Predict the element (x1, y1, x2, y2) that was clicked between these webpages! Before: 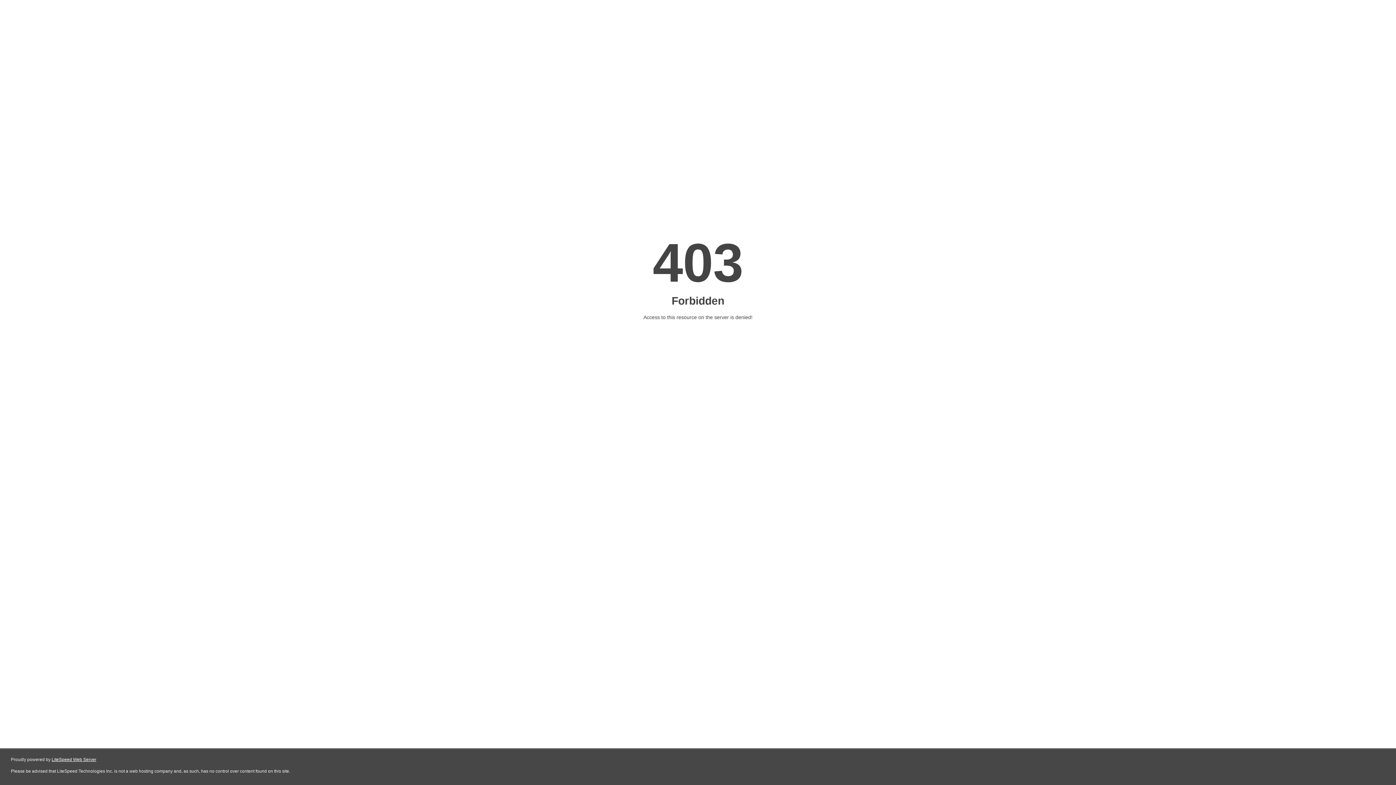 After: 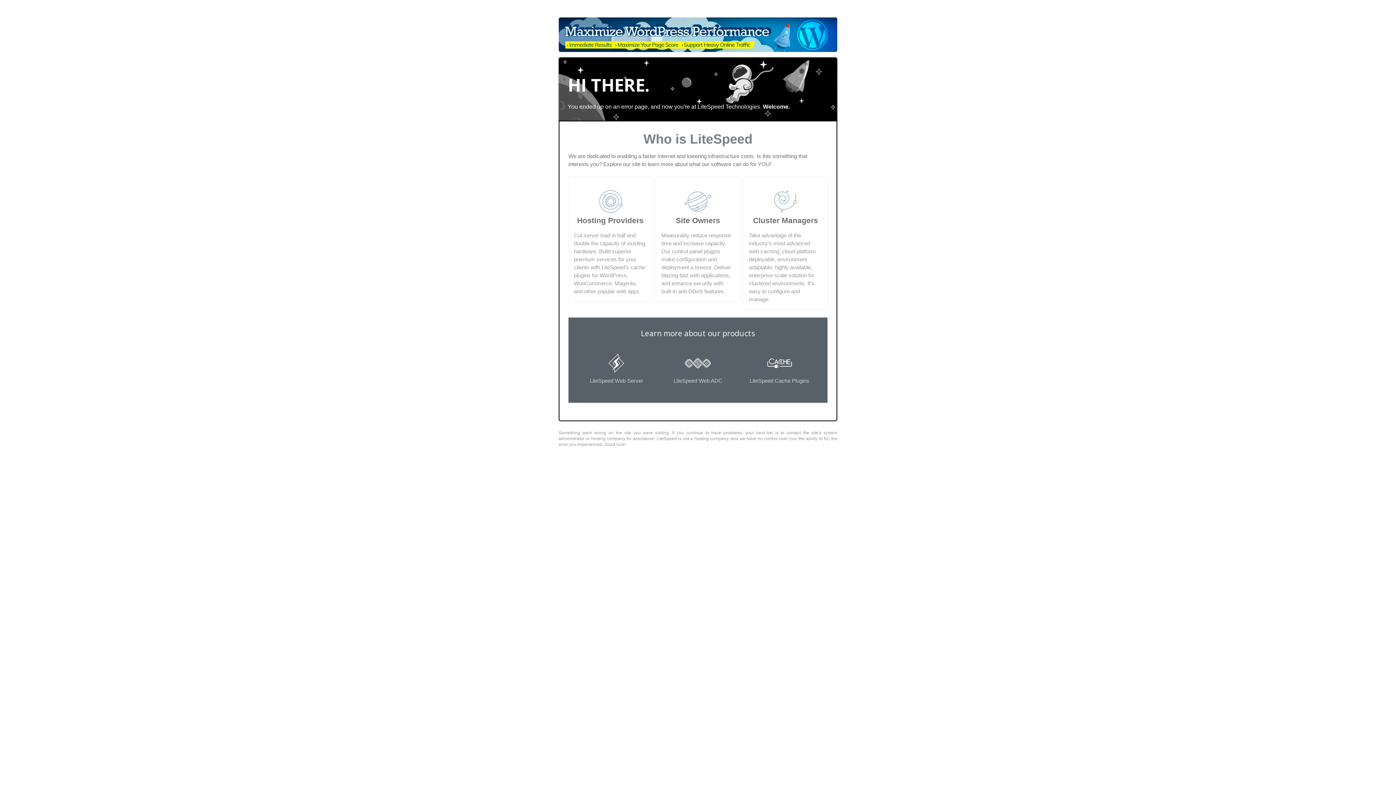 Action: label: LiteSpeed Web Server bbox: (51, 757, 96, 762)